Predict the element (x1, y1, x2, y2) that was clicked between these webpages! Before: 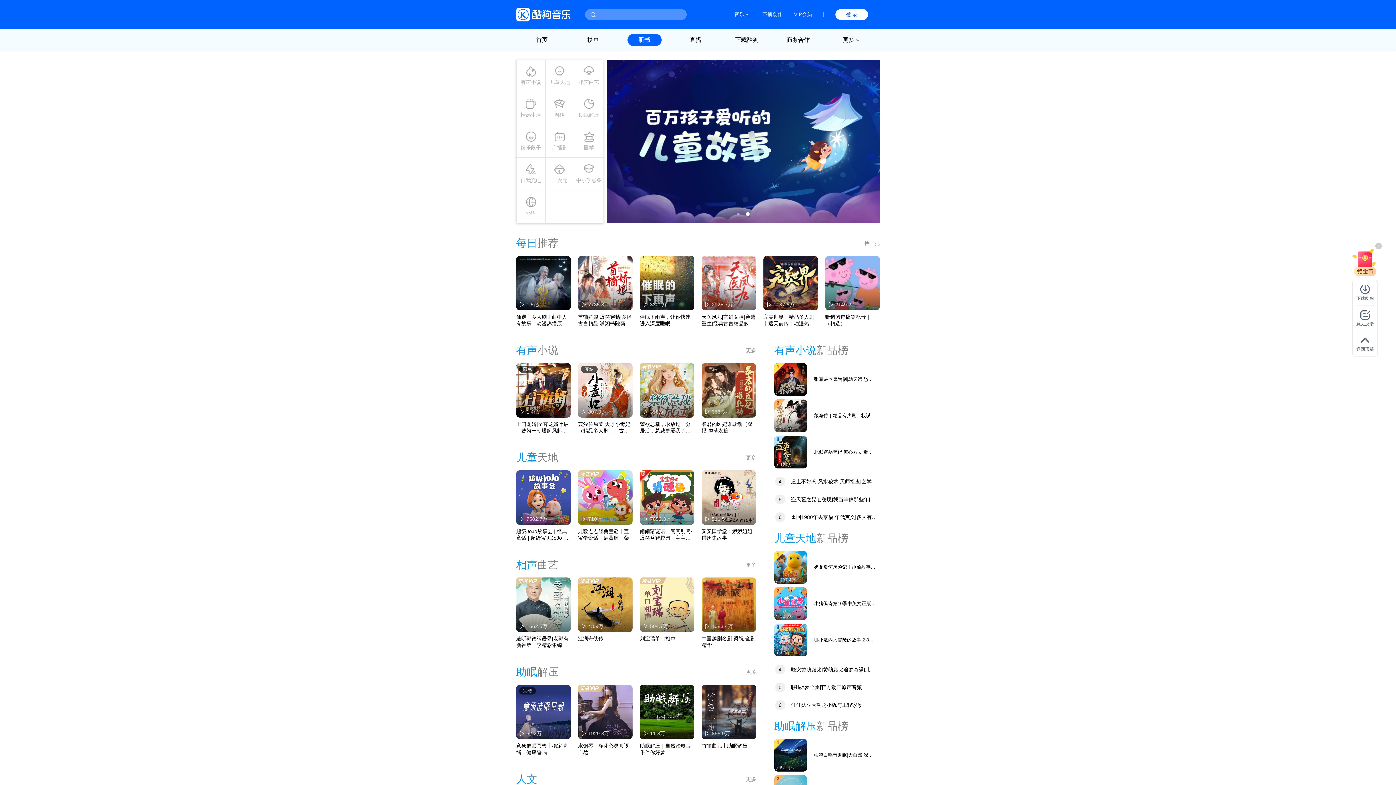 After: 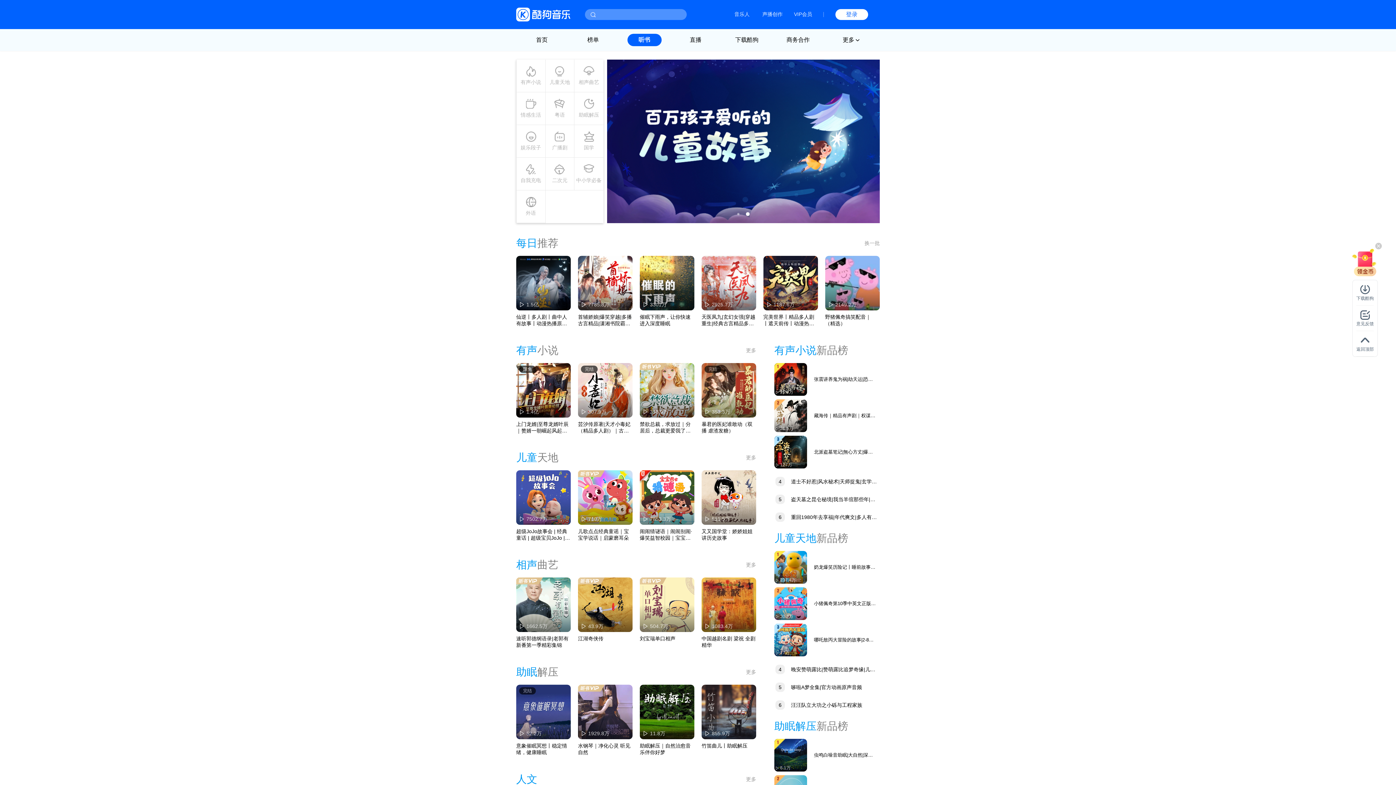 Action: label: 2 bbox: (746, 212, 750, 216)